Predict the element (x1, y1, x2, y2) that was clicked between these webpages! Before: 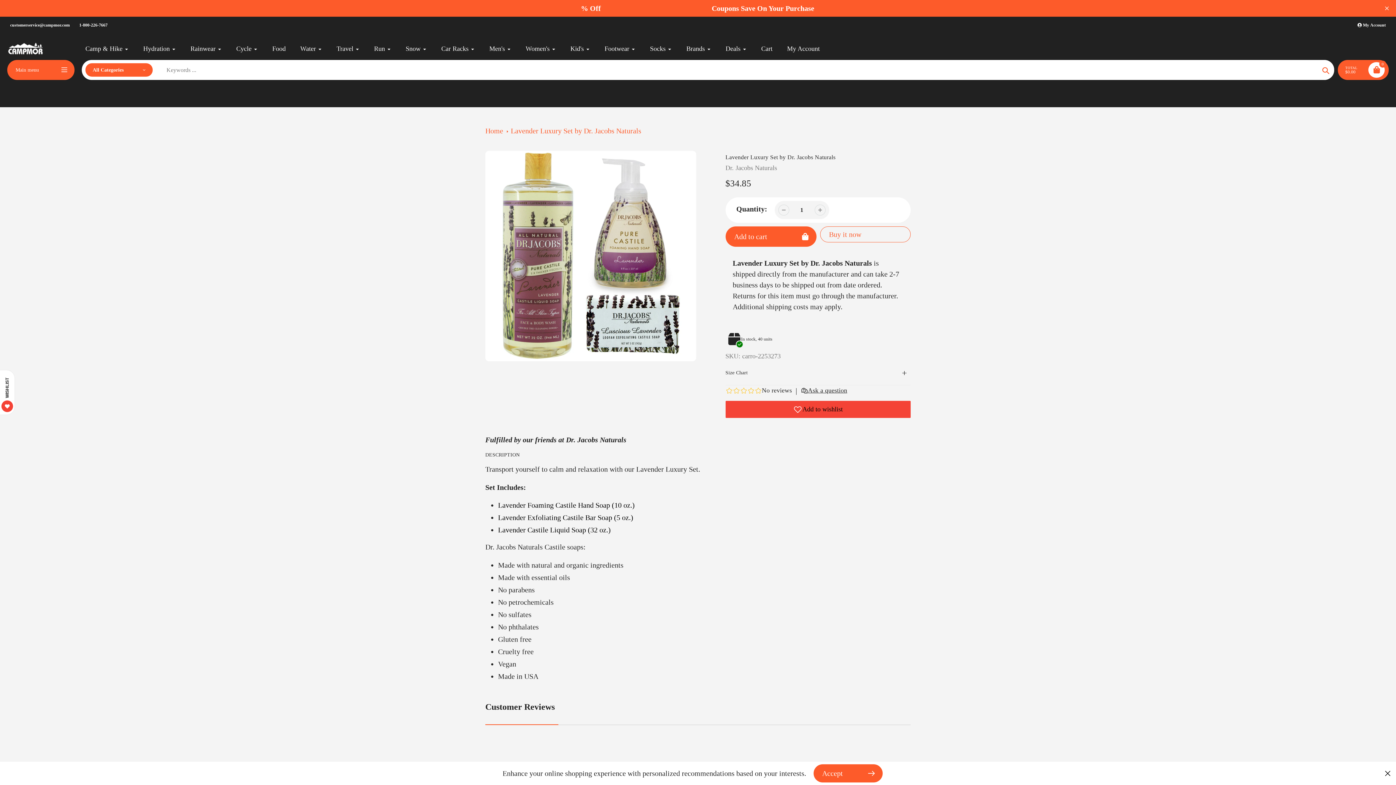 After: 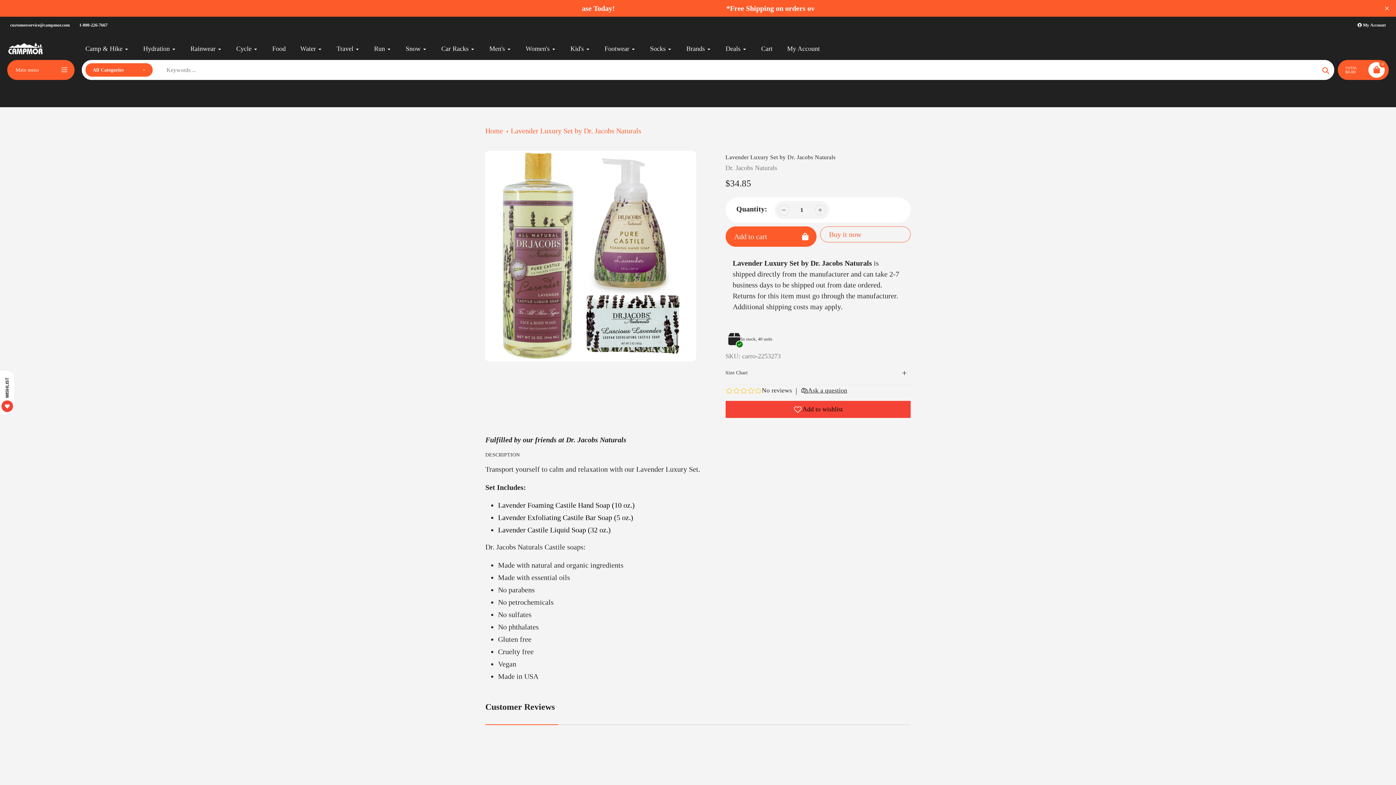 Action: label: Close Popup bbox: (1383, 769, 1392, 778)